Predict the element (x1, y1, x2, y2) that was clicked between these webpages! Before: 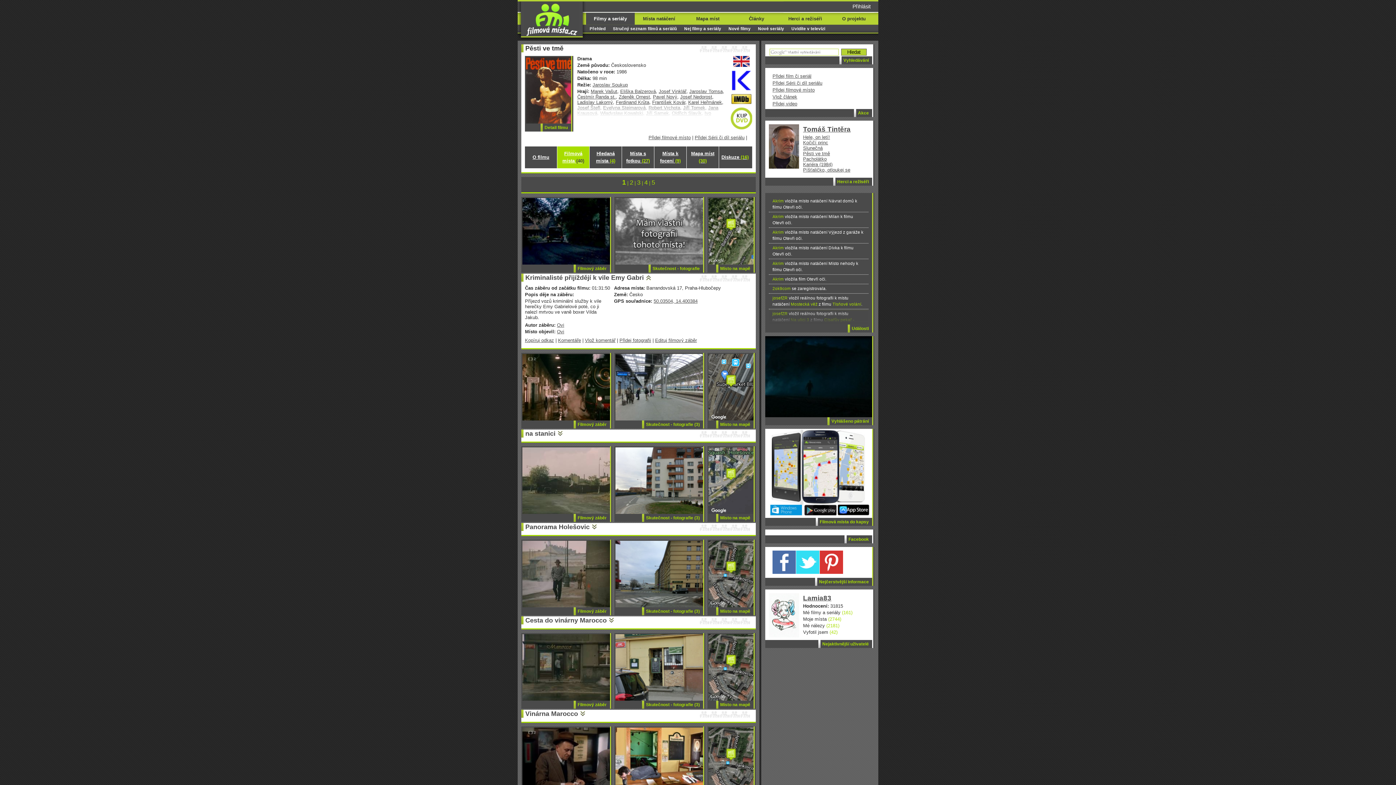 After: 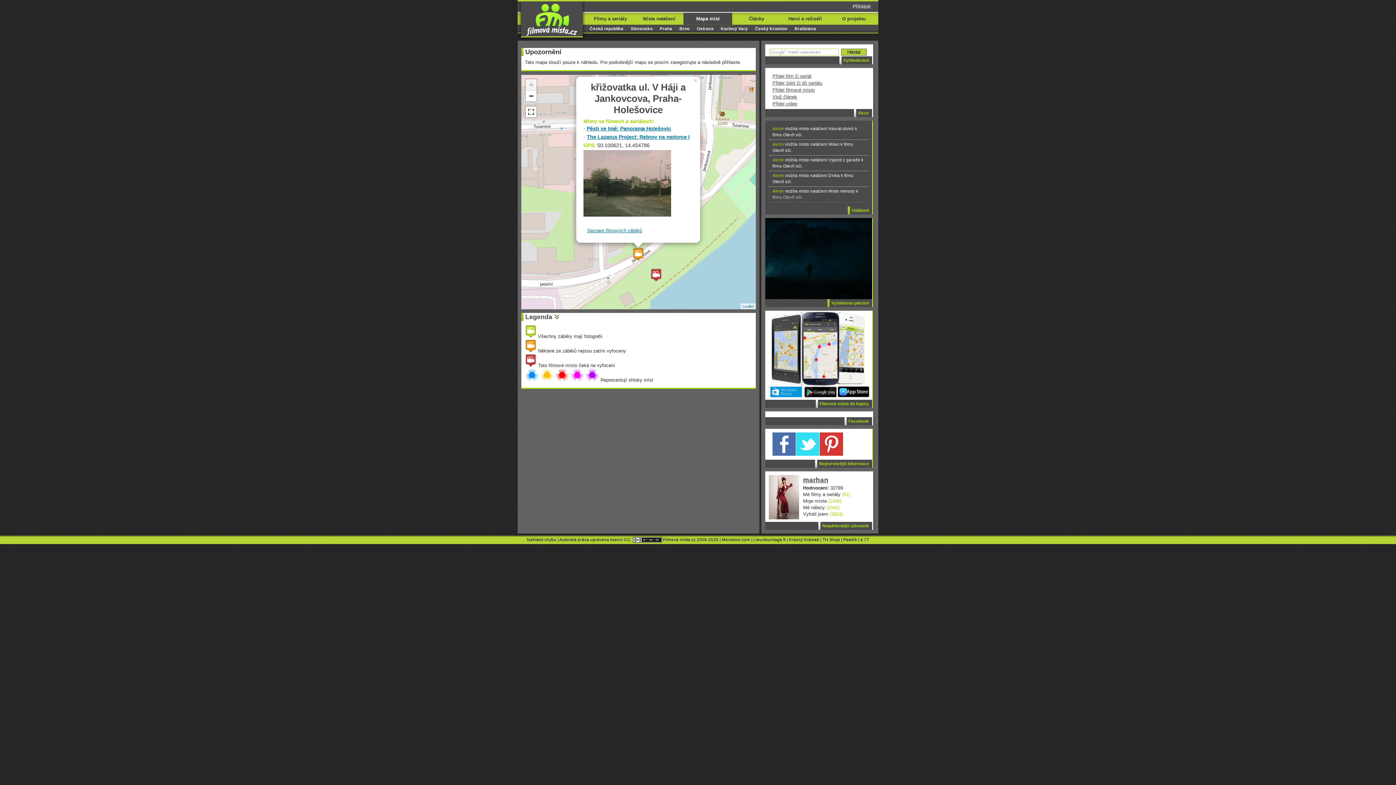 Action: bbox: (708, 447, 753, 514)